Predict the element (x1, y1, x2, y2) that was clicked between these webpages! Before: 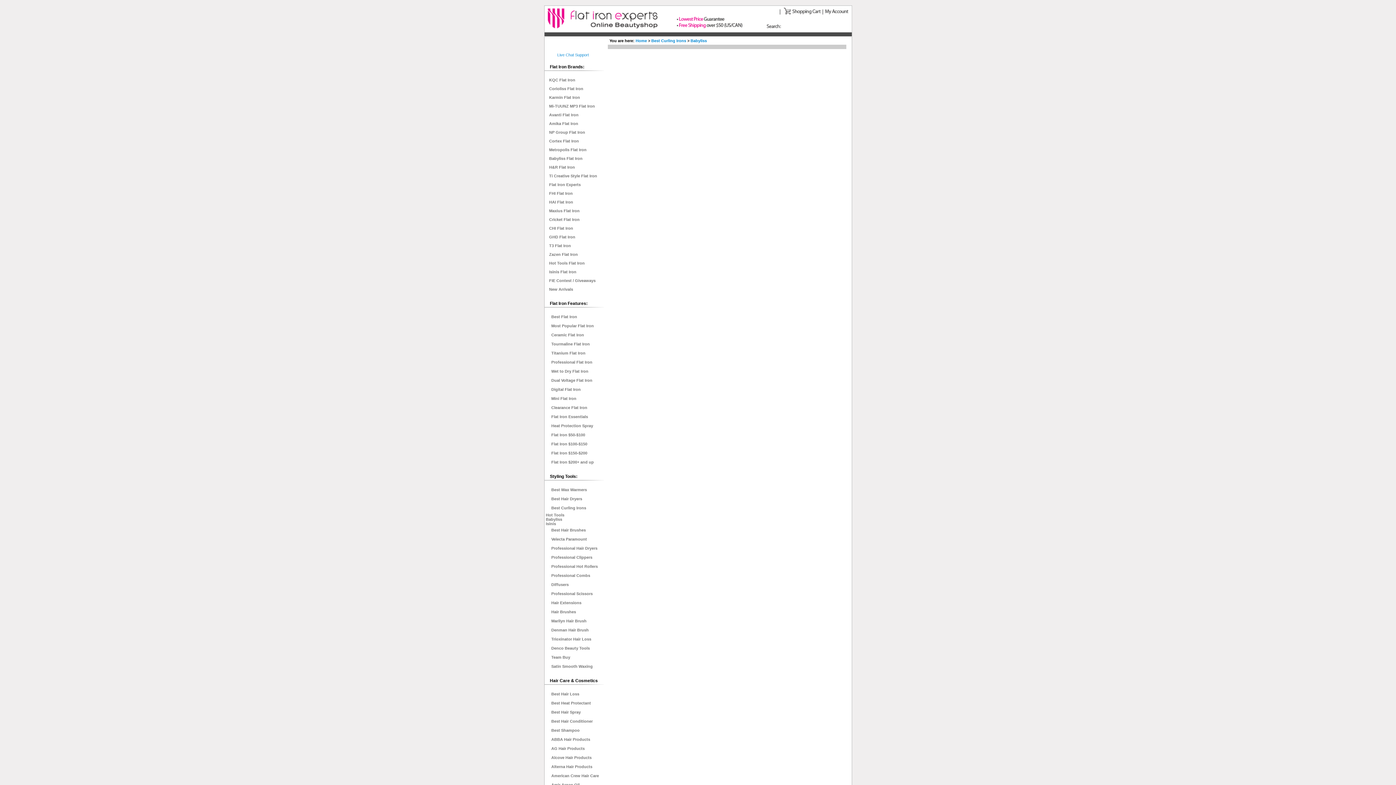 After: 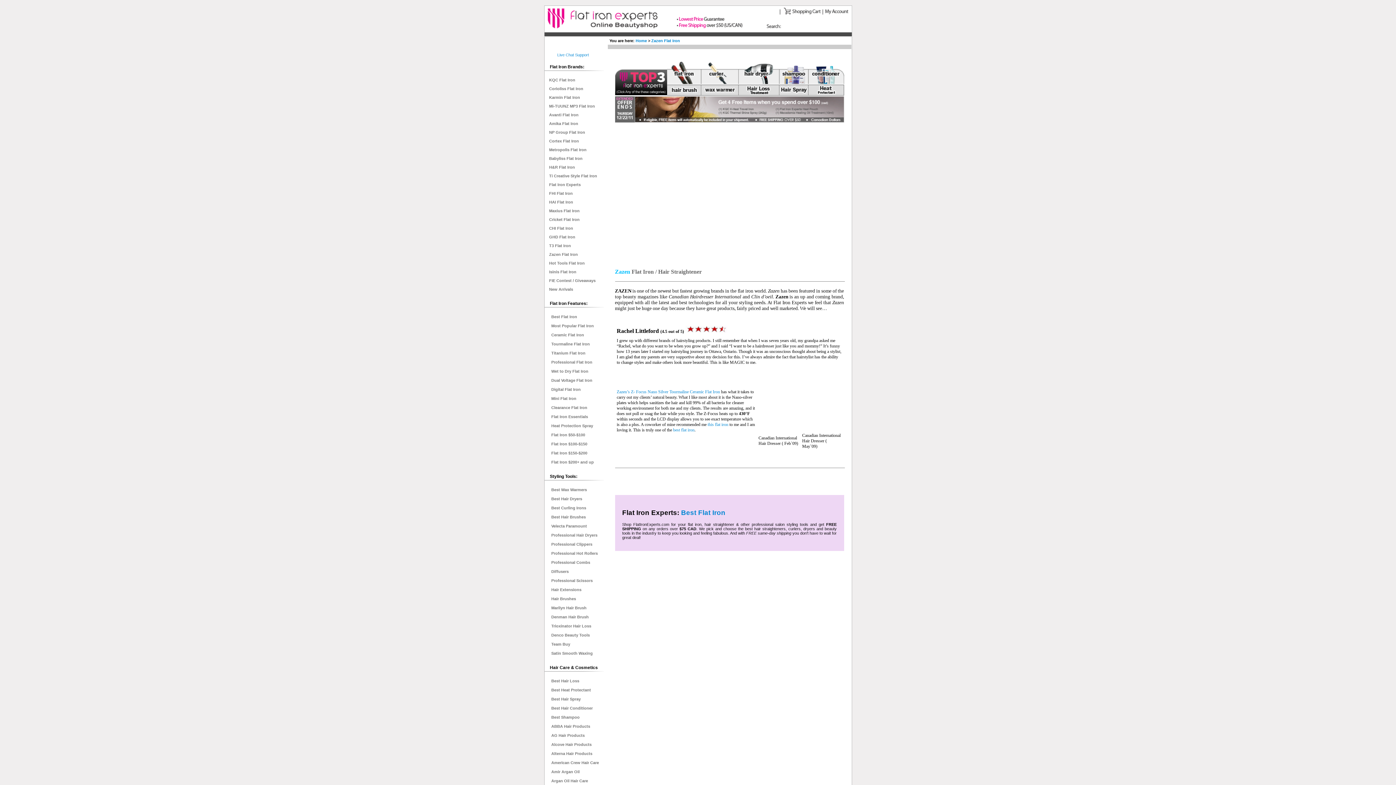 Action: label: Zazen Flat Iron bbox: (549, 252, 578, 256)